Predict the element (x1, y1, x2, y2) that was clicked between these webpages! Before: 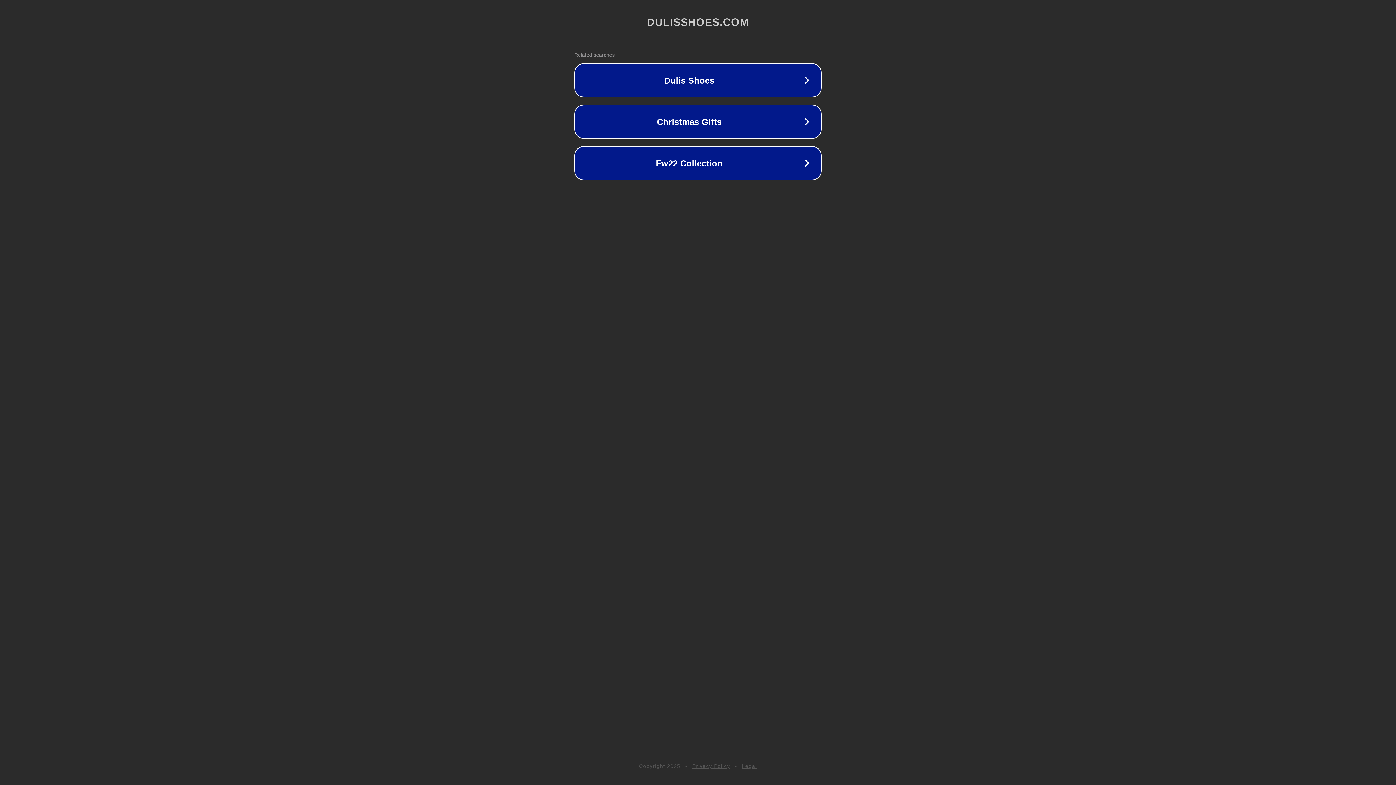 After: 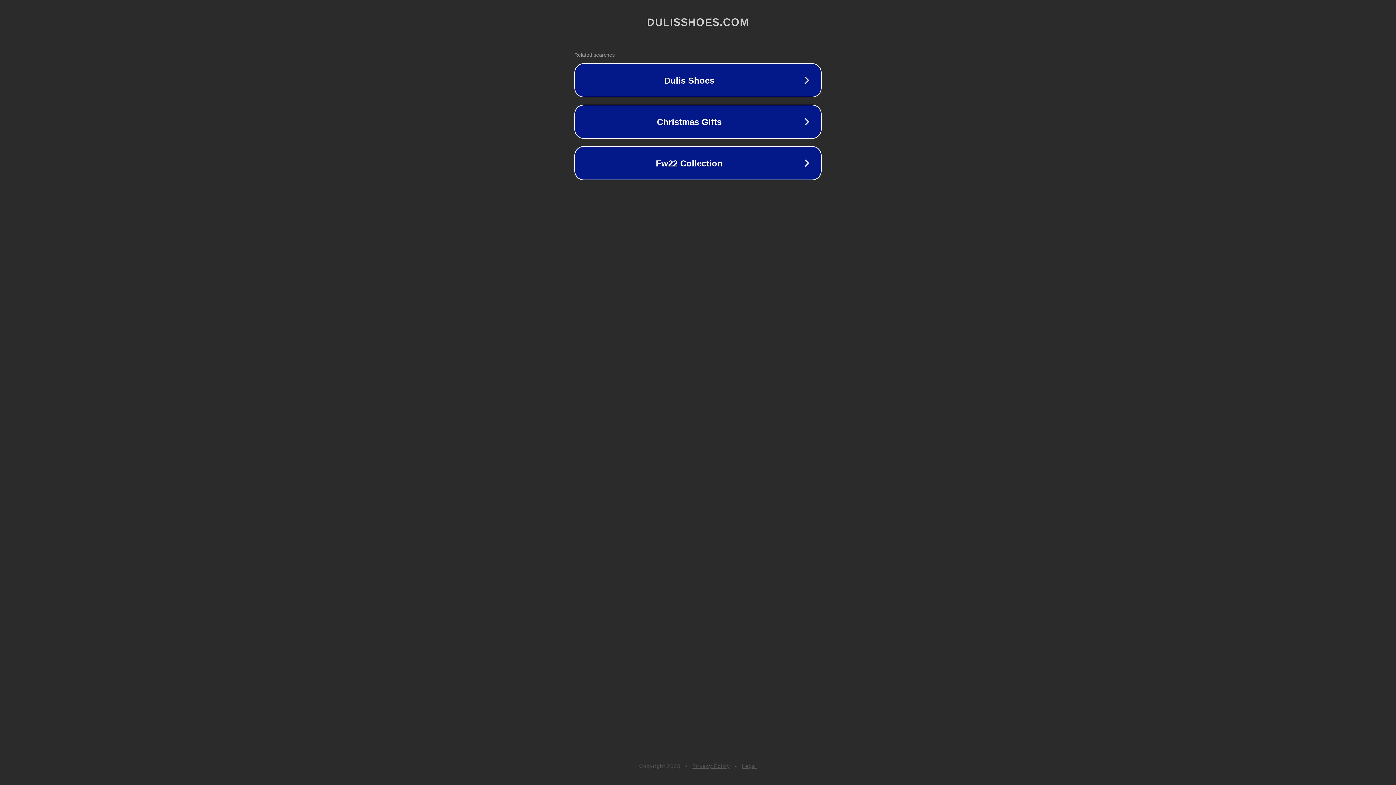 Action: label: Privacy Policy bbox: (692, 763, 730, 769)